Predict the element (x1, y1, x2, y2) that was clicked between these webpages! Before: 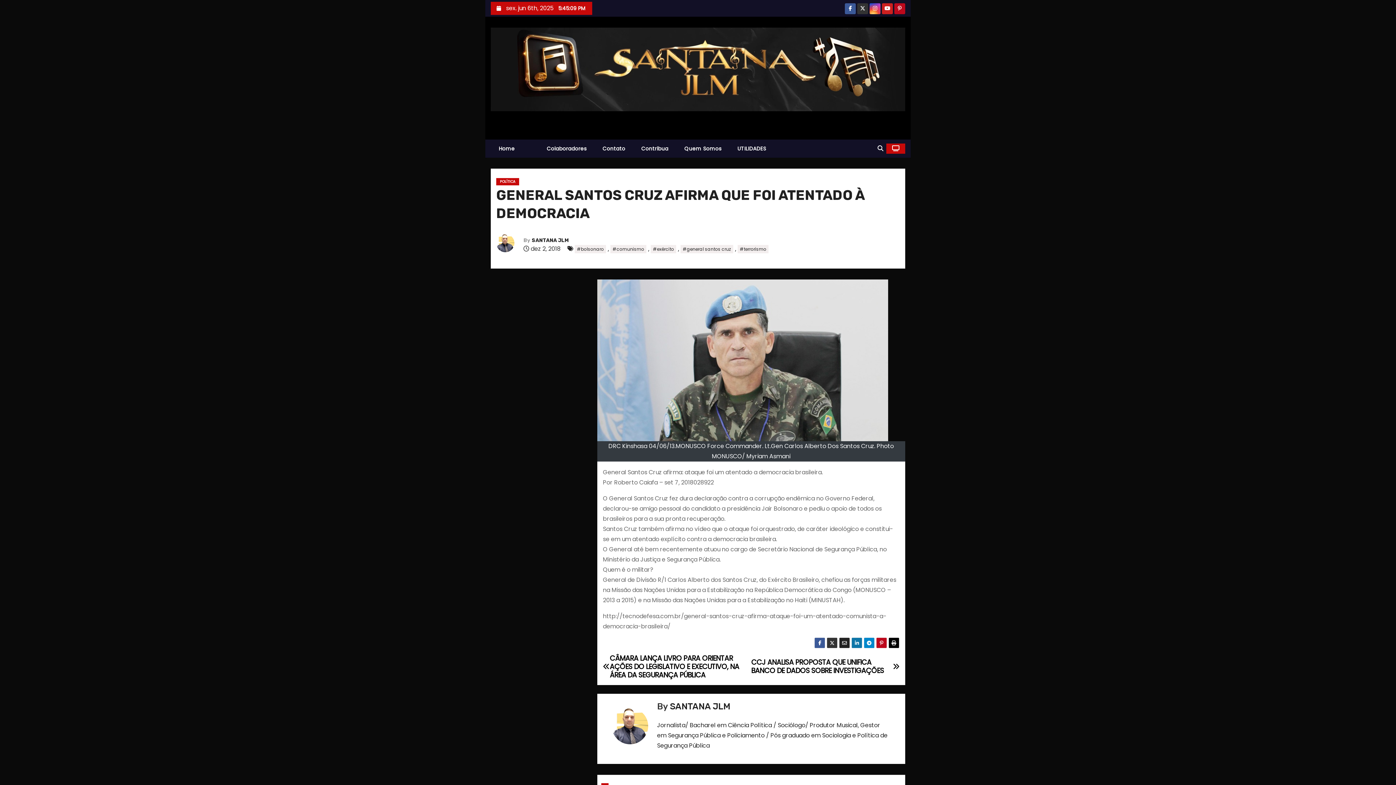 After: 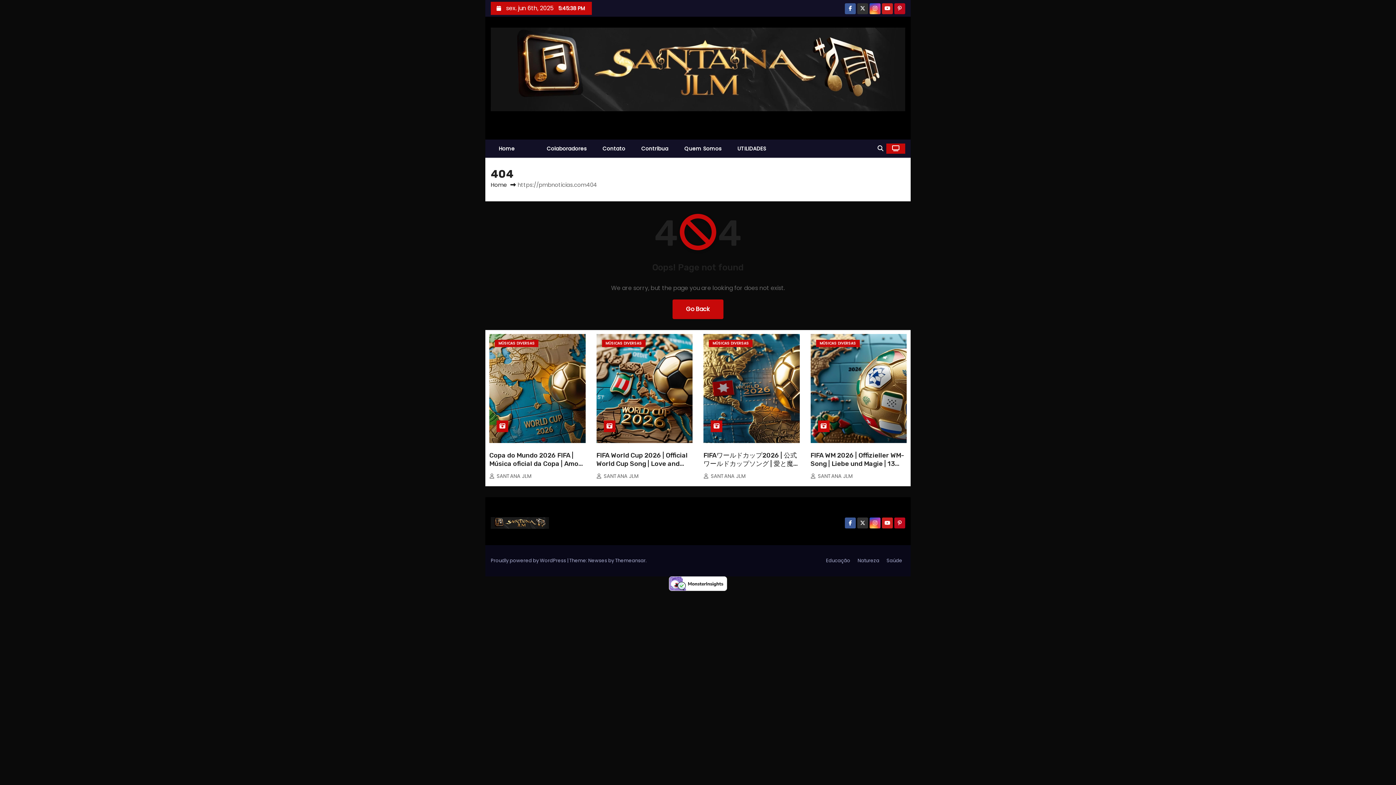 Action: label: #terrorismo bbox: (737, 245, 768, 253)